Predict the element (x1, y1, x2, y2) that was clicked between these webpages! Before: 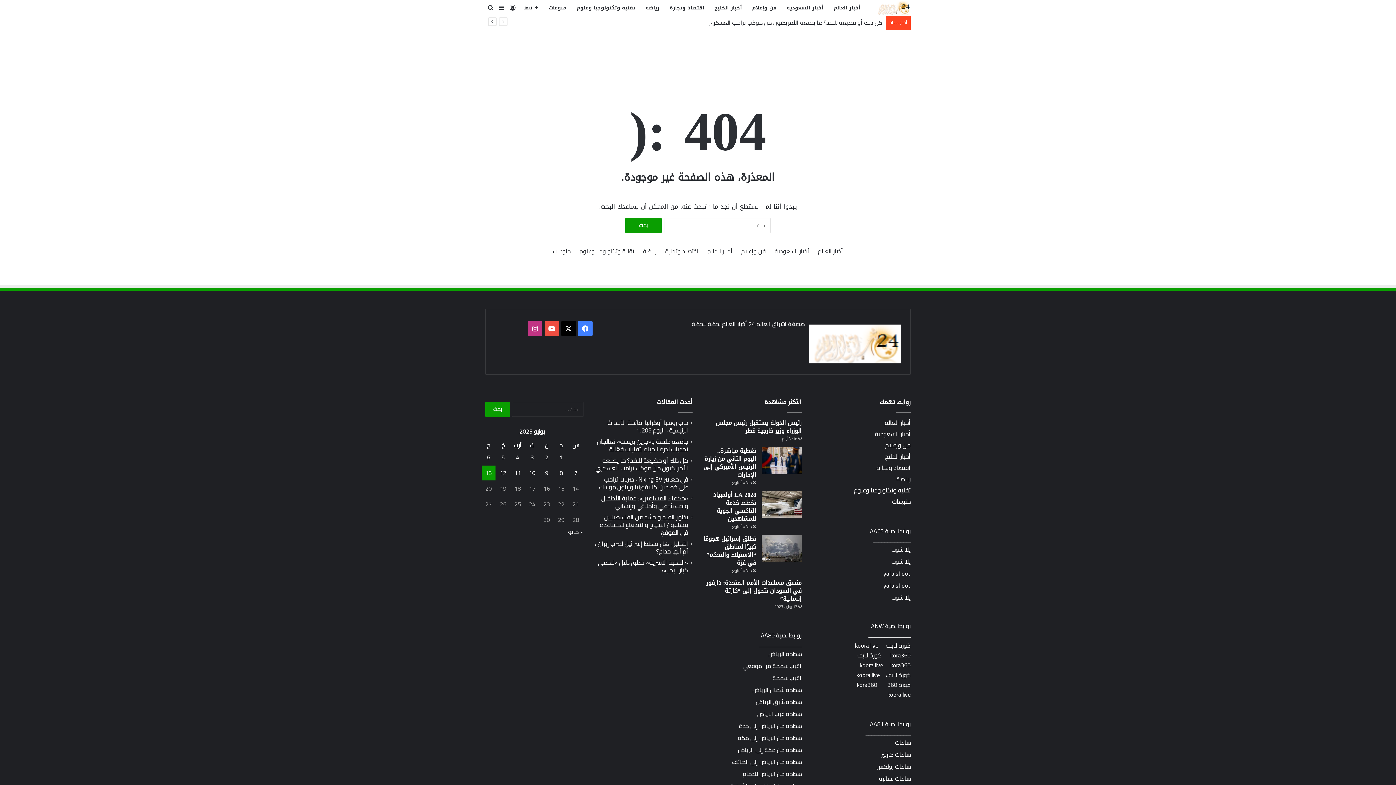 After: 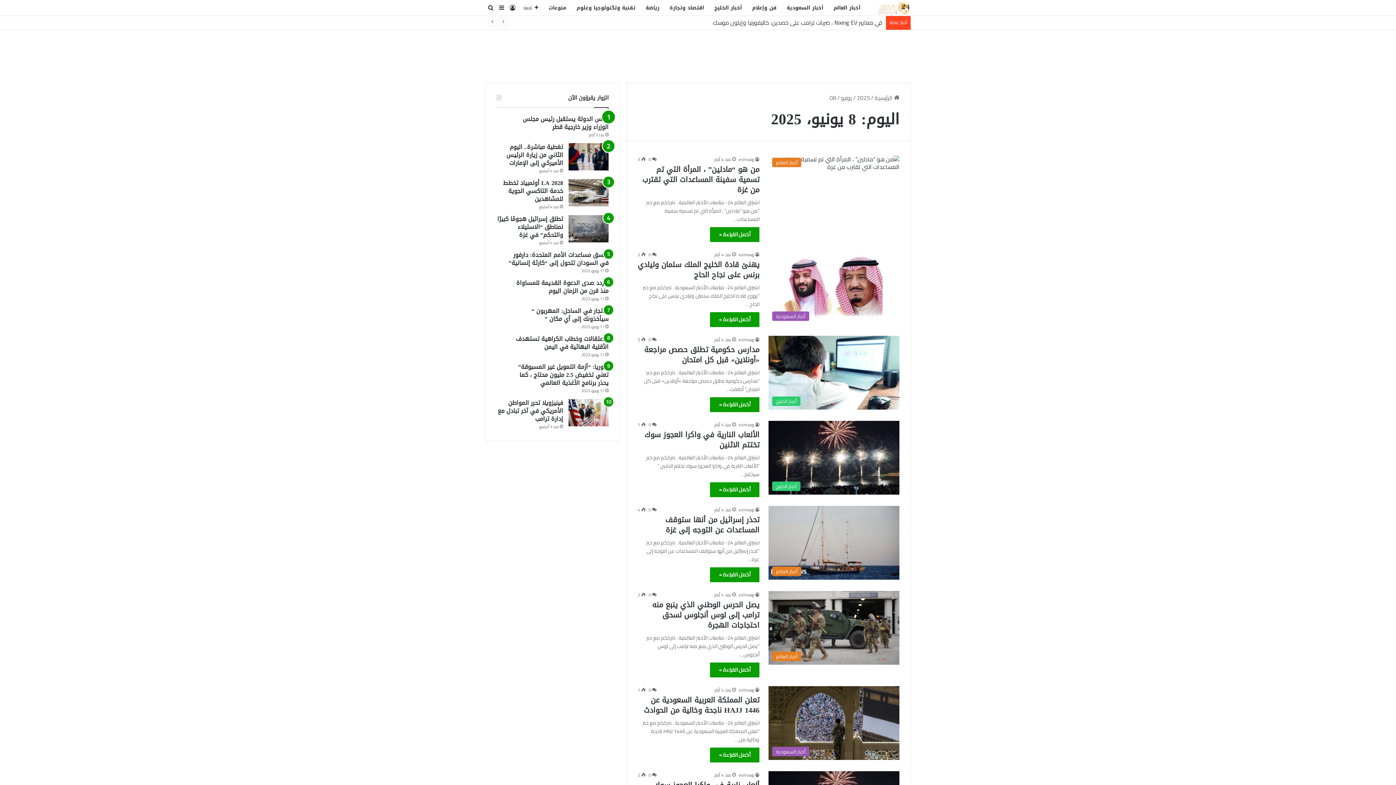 Action: label: مقالات نُشرت بتاريخ 8 June، 2025 bbox: (559, 467, 563, 478)